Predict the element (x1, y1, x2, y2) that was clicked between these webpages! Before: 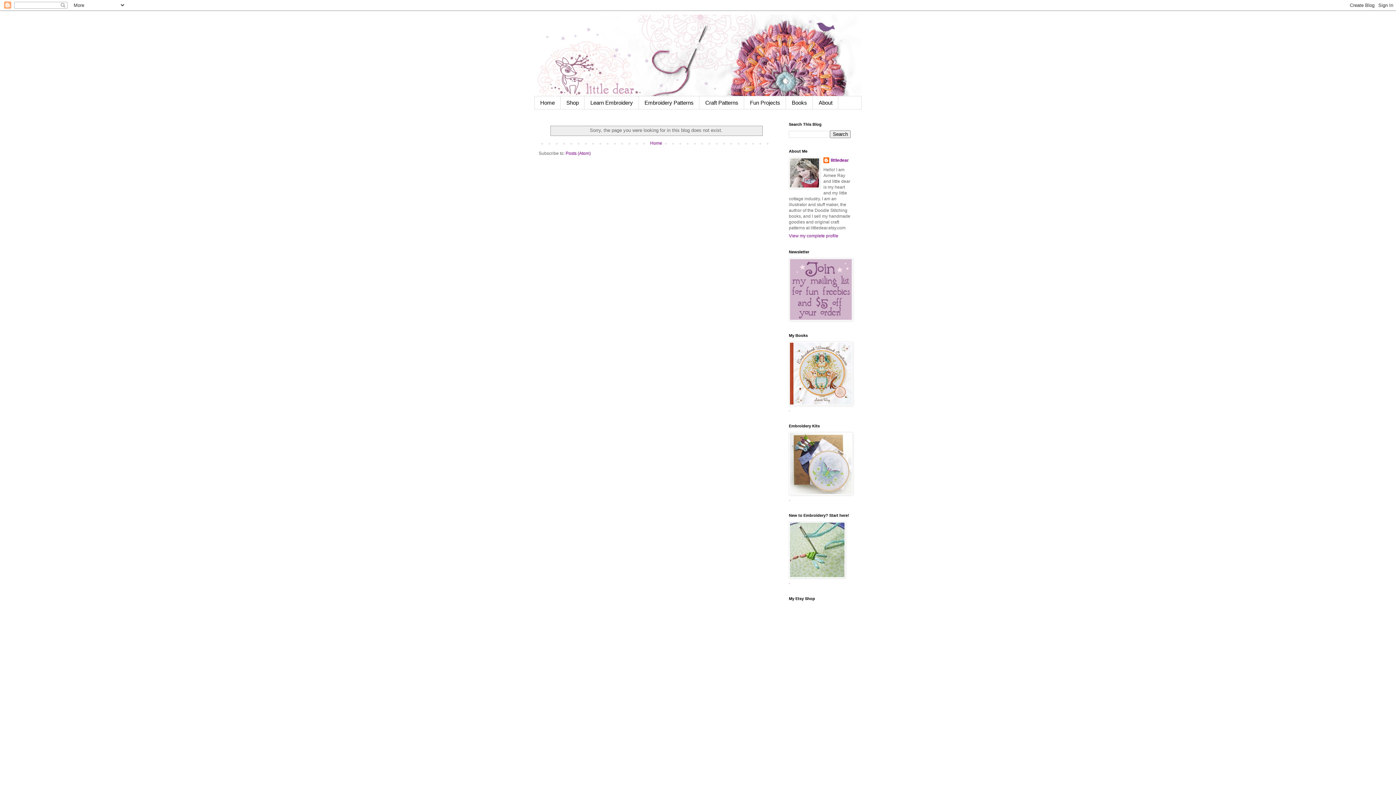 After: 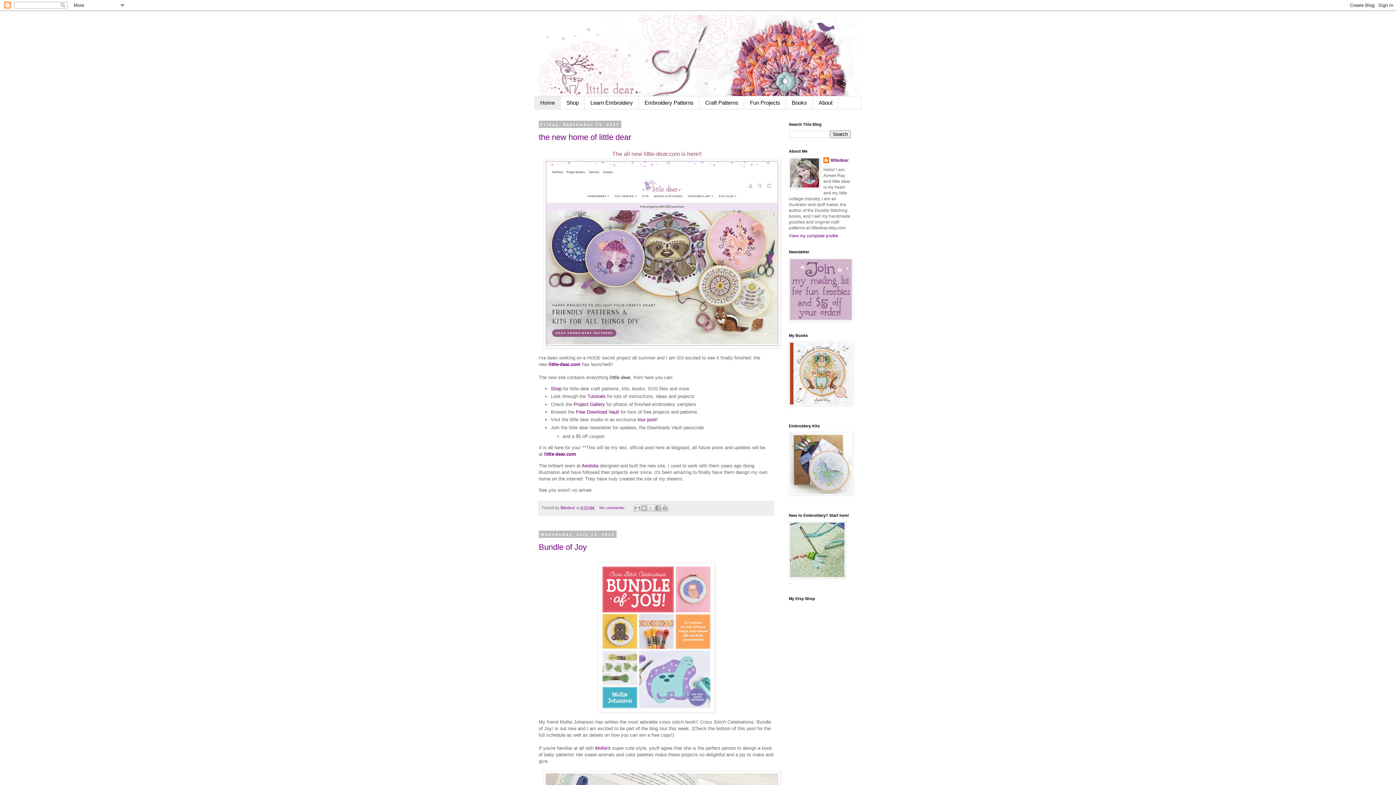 Action: bbox: (534, 96, 560, 109) label: Home